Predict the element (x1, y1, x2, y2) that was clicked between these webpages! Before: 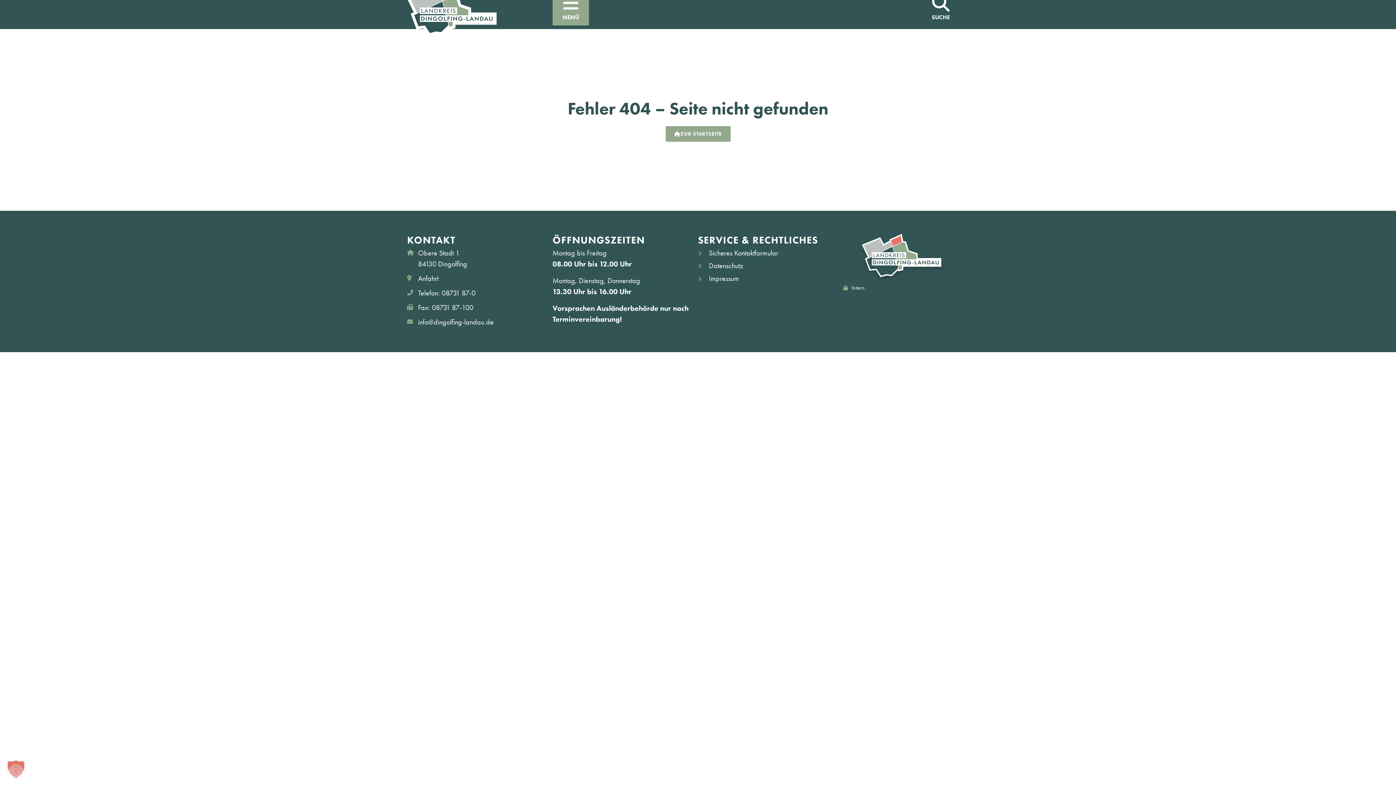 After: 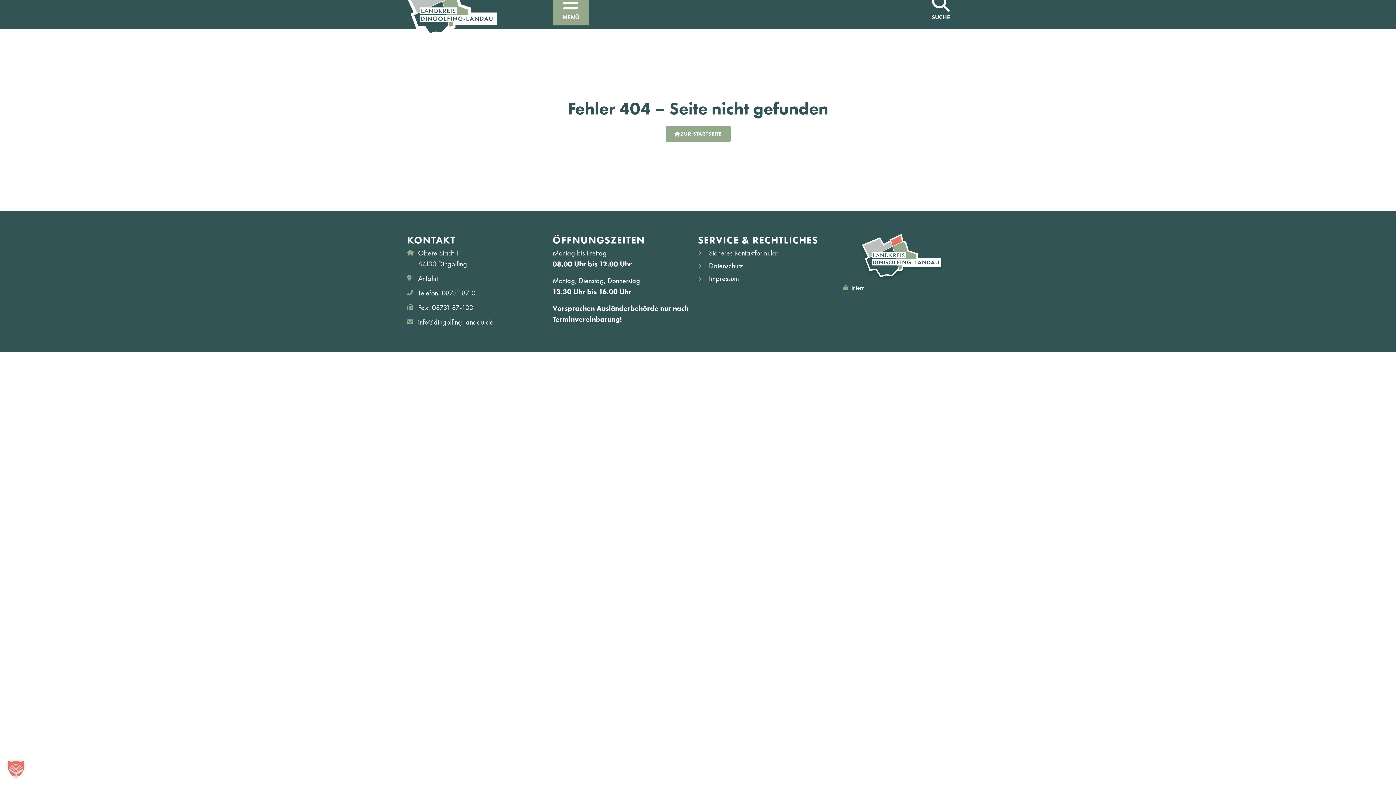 Action: bbox: (843, 284, 960, 292) label: Intern